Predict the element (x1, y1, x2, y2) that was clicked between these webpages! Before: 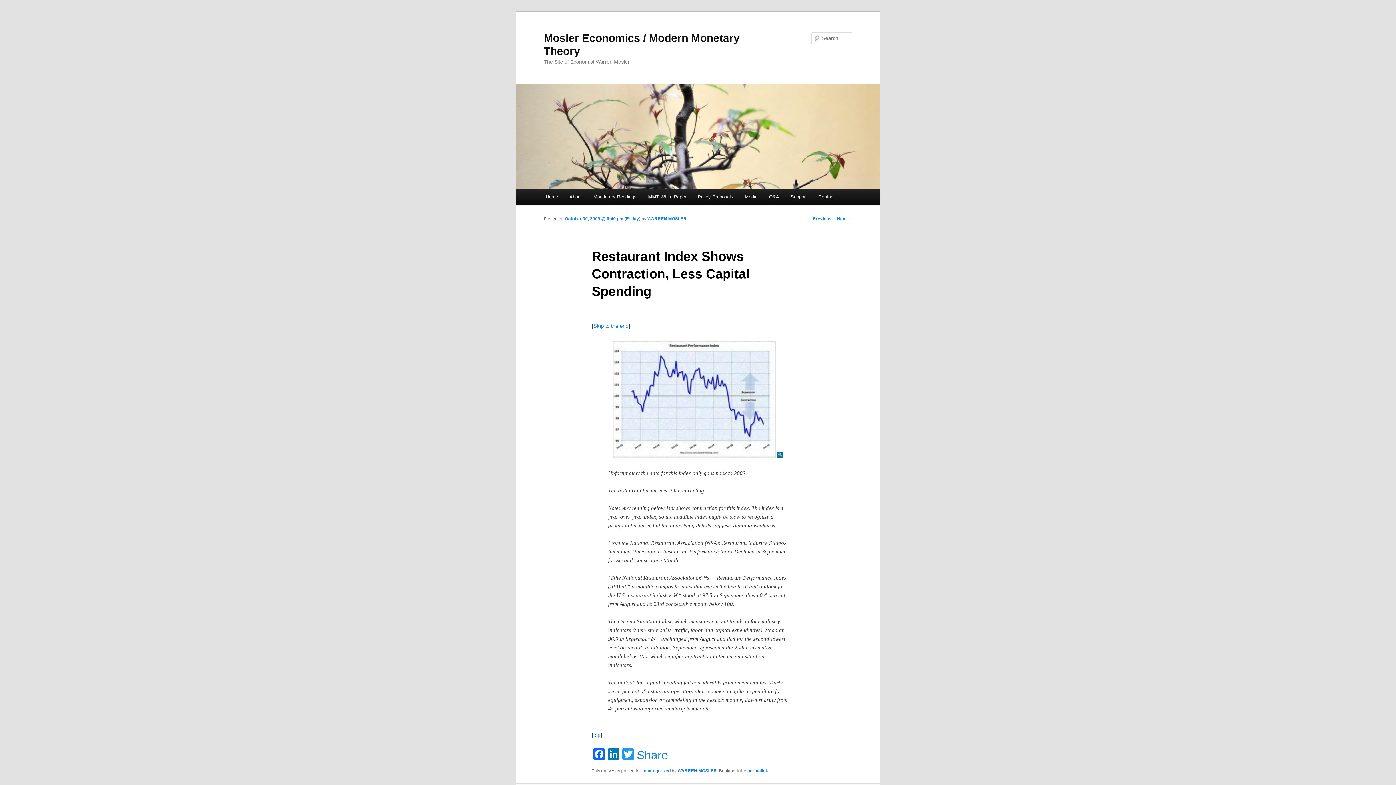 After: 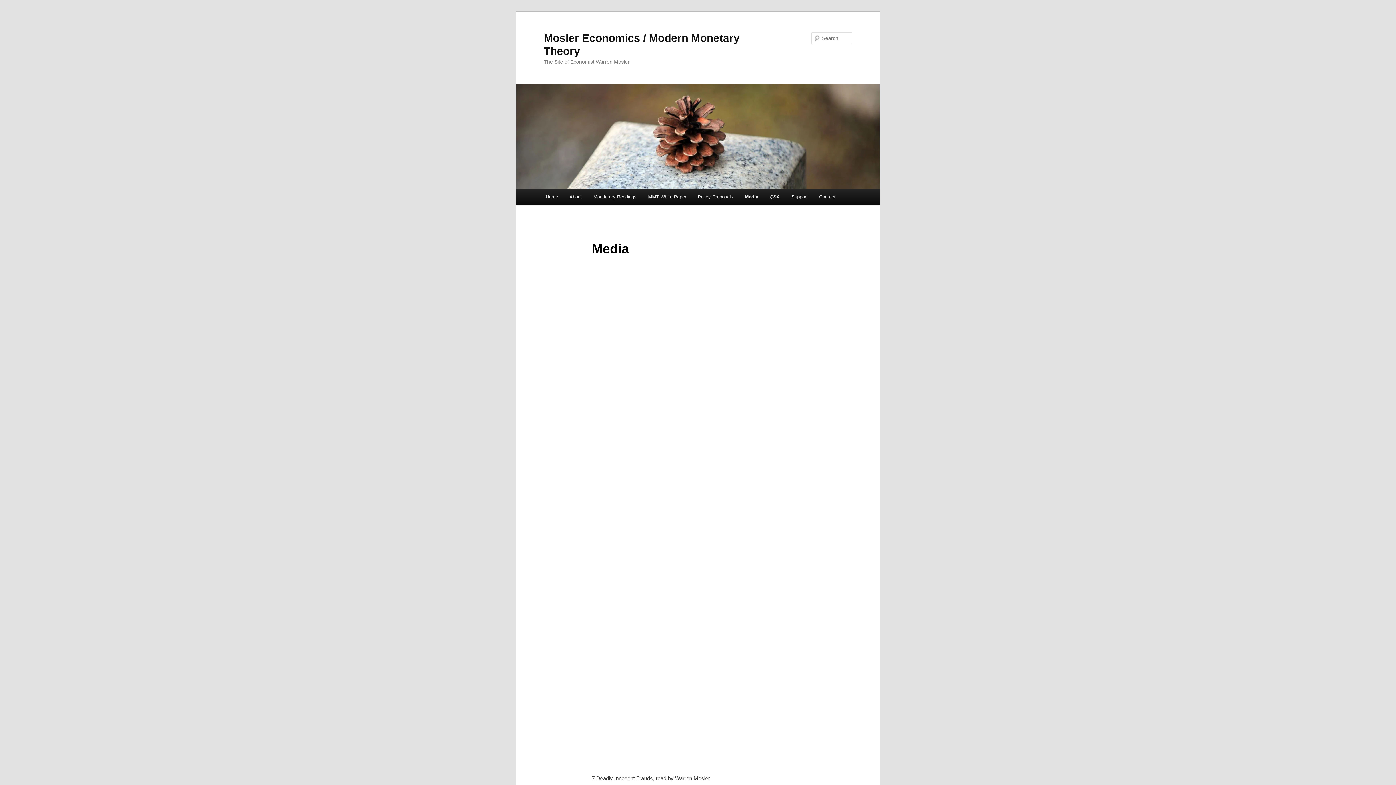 Action: label: Media bbox: (739, 189, 763, 204)